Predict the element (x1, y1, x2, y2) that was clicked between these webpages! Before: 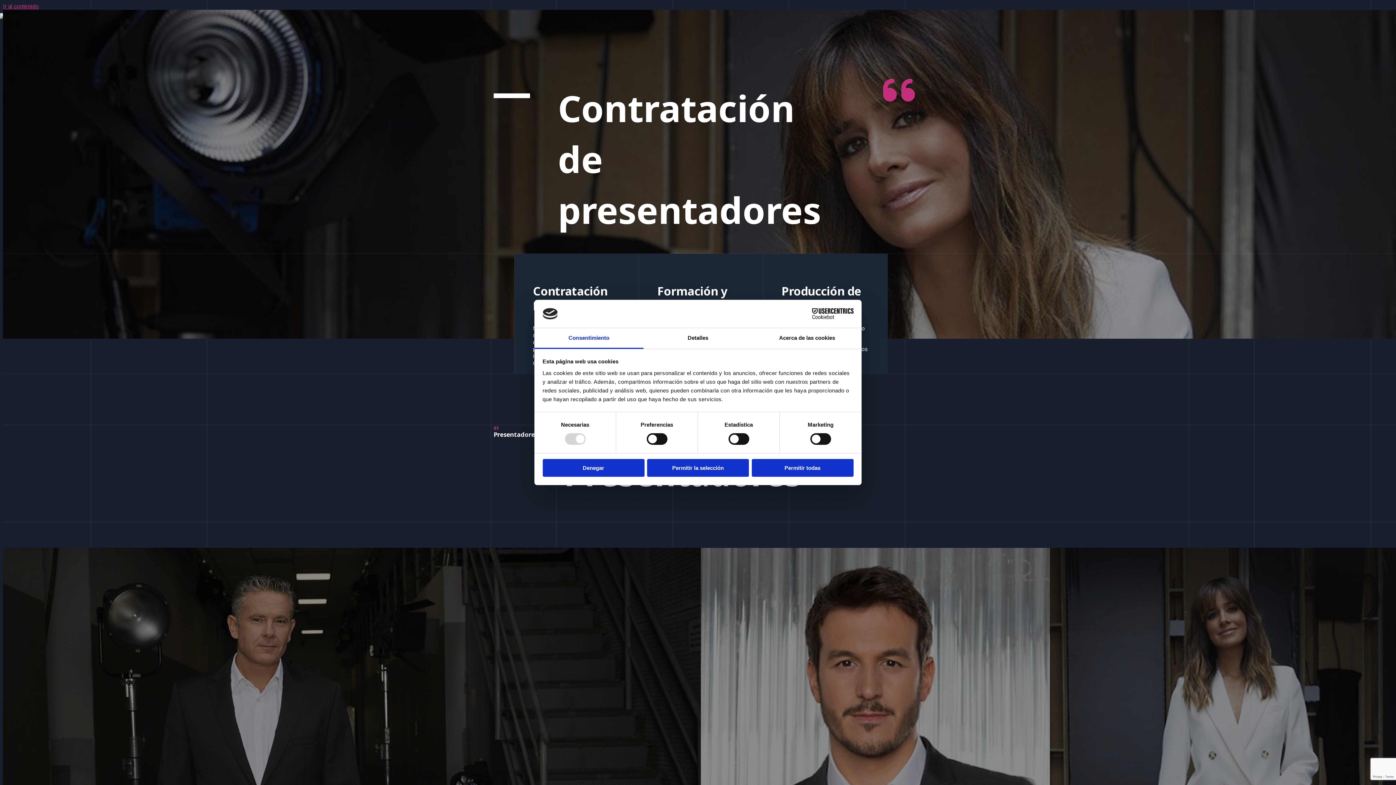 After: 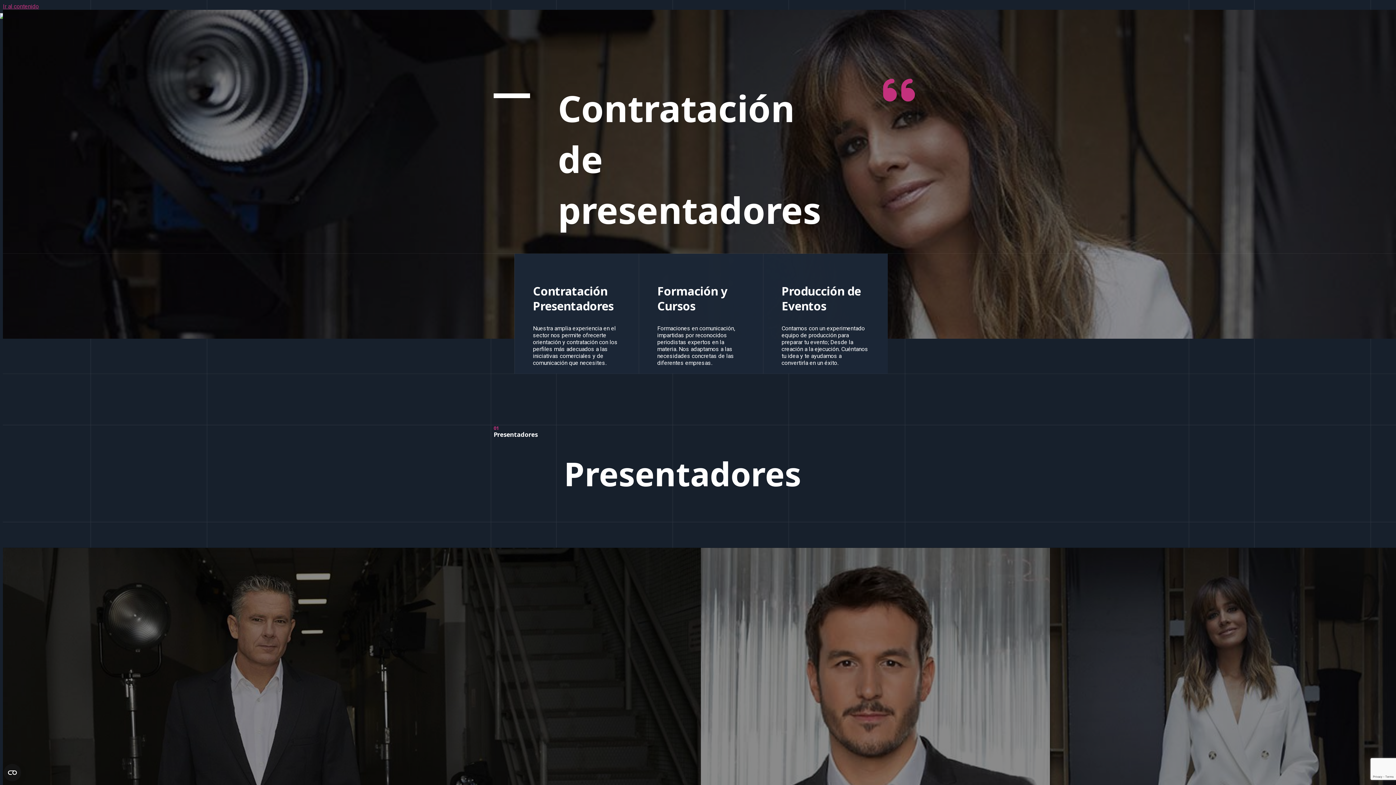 Action: label: Permitir todas bbox: (751, 459, 853, 476)